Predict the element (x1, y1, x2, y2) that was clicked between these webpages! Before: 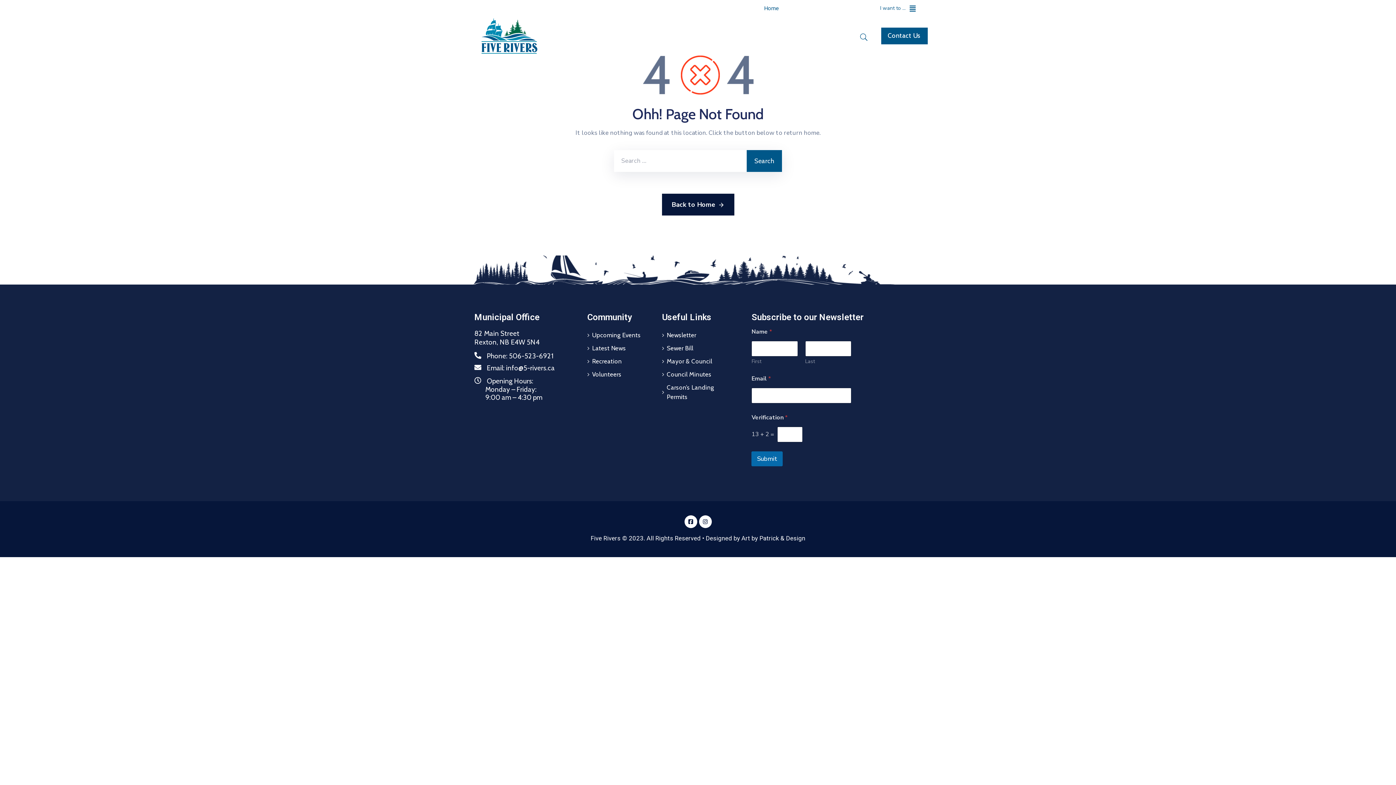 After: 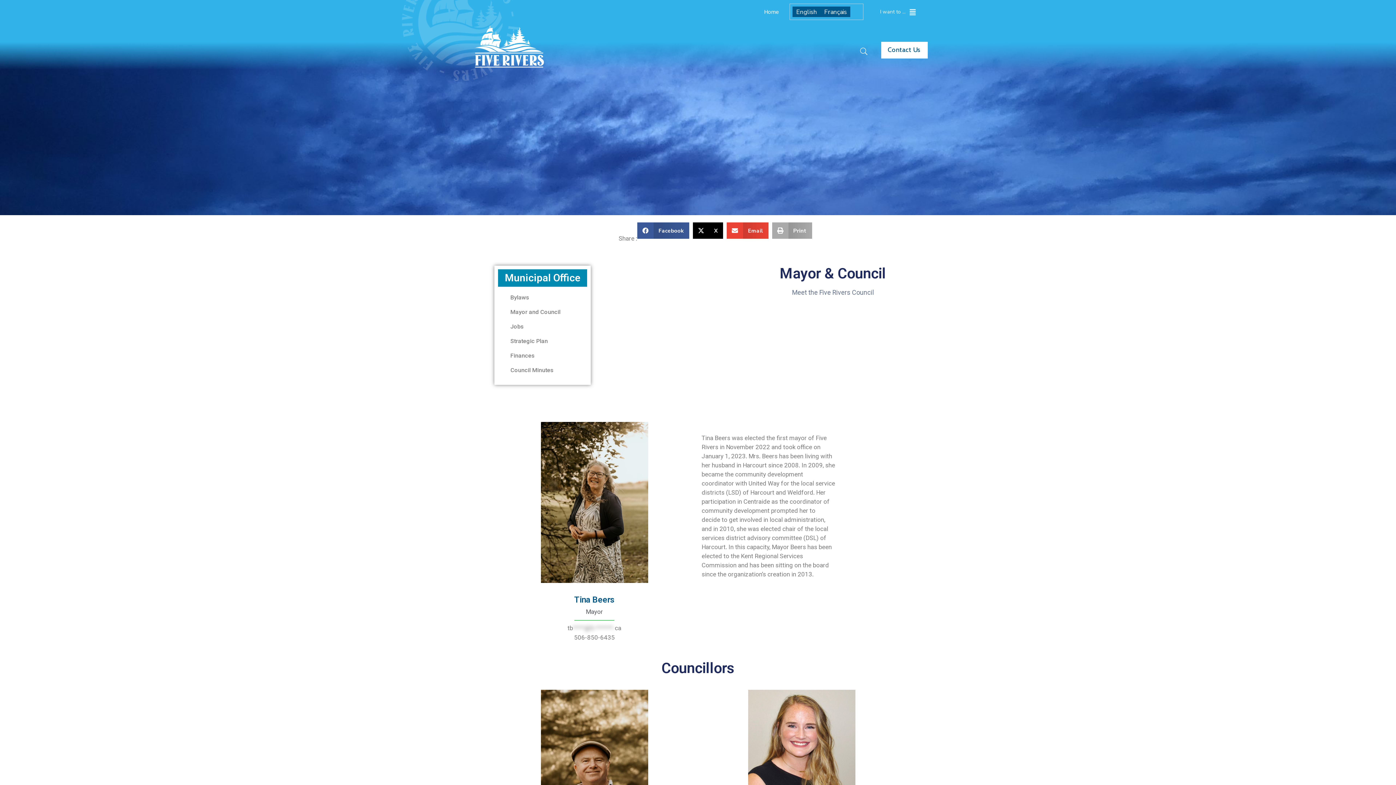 Action: bbox: (662, 354, 717, 367) label: Mayor & Council